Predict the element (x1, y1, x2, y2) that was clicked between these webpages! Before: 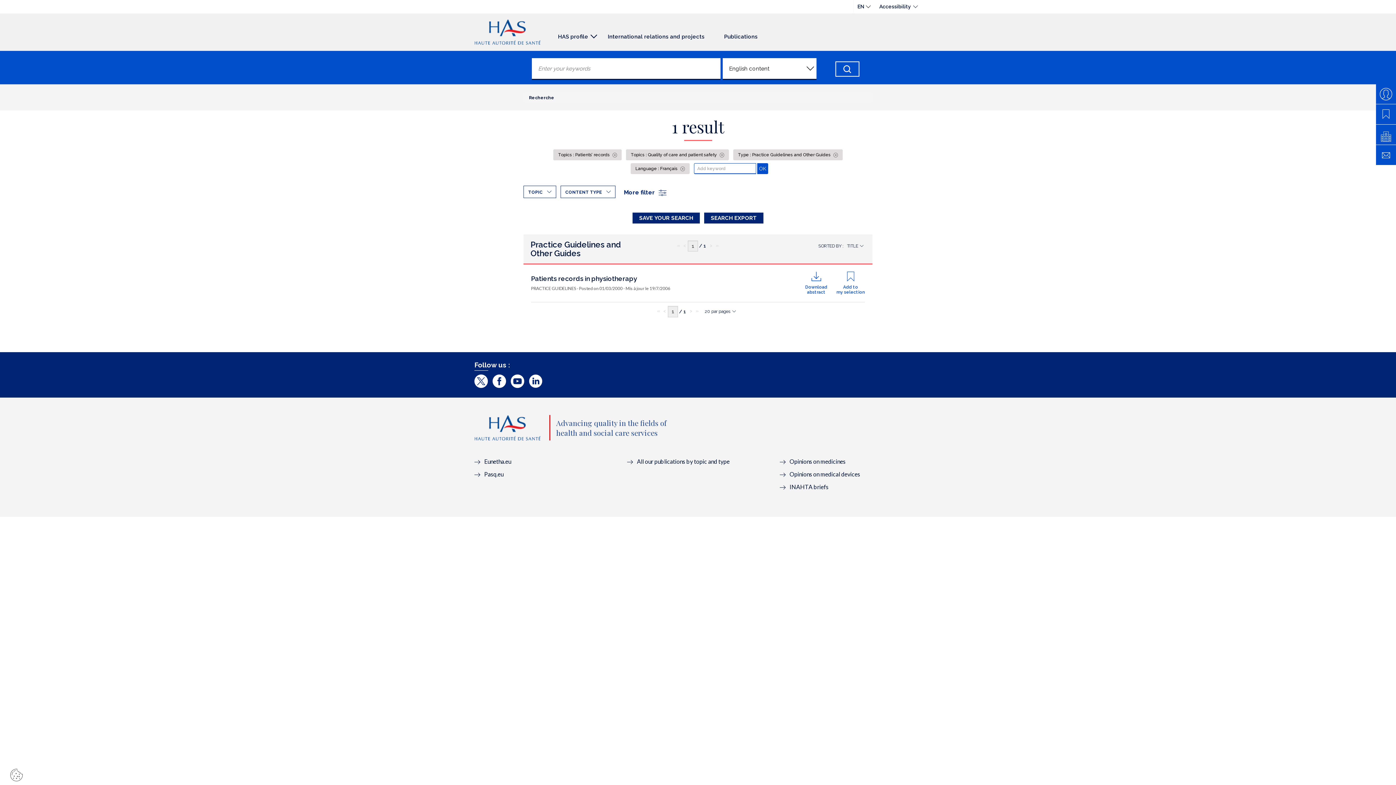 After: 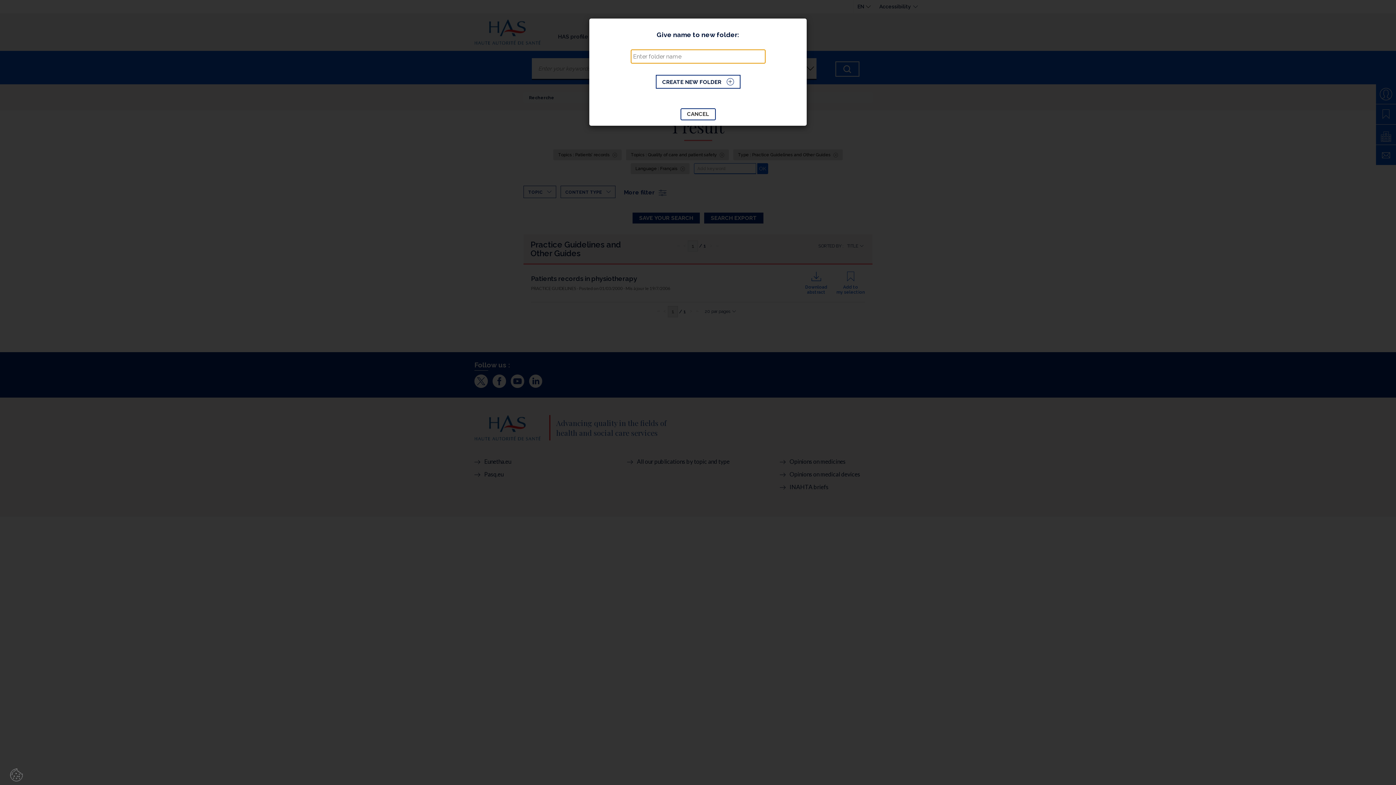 Action: bbox: (836, 271, 865, 294) label: Add to
my selection